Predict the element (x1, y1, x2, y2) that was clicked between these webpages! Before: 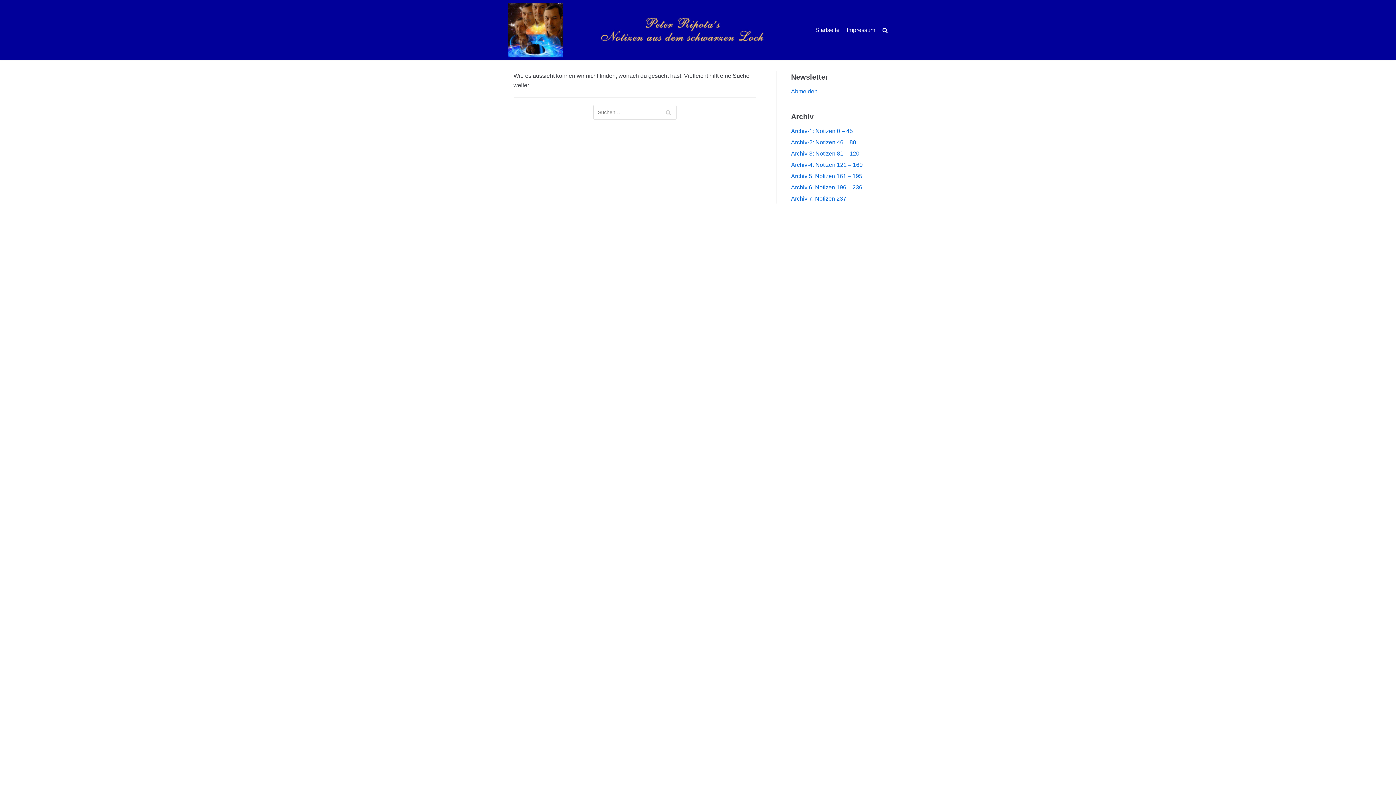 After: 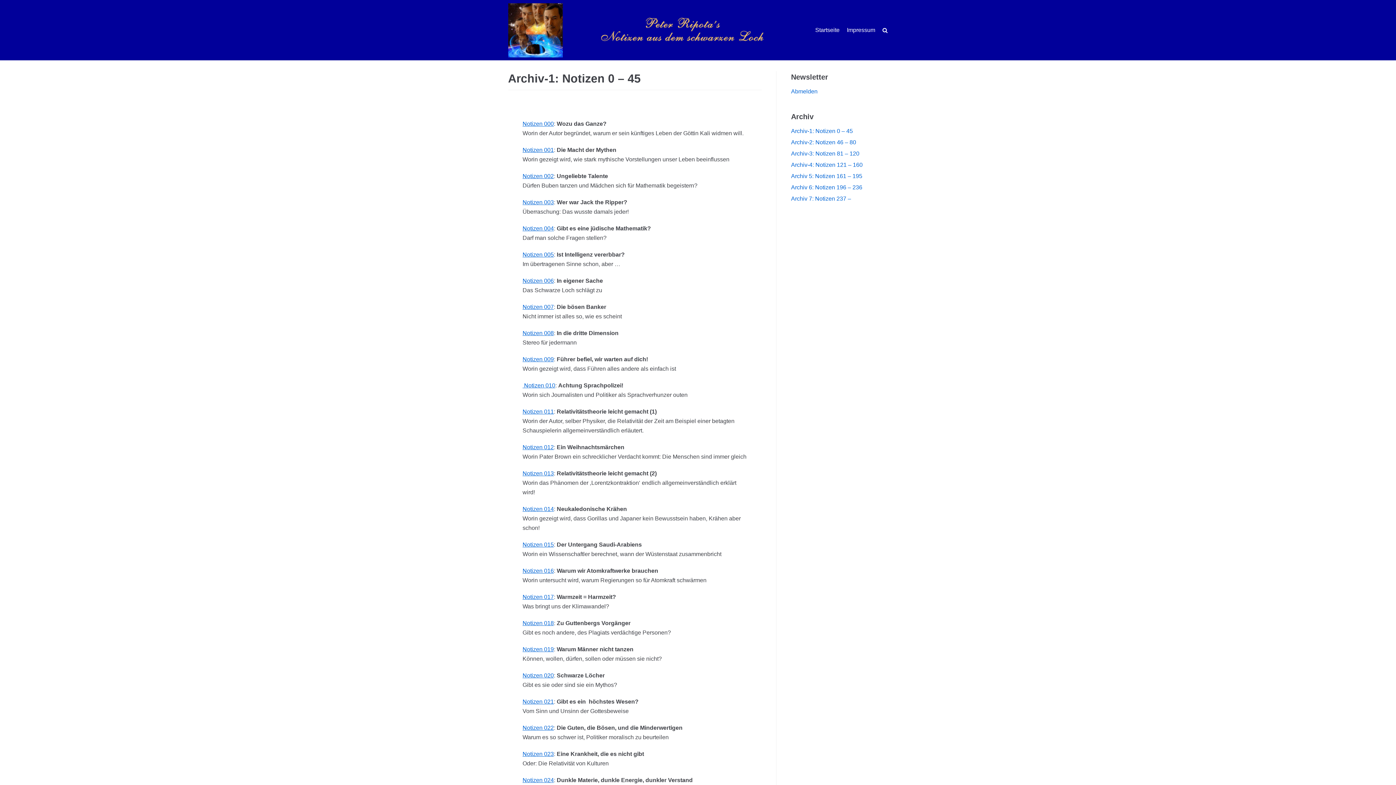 Action: bbox: (791, 128, 853, 134) label: Archiv-1: Notizen 0 – 45